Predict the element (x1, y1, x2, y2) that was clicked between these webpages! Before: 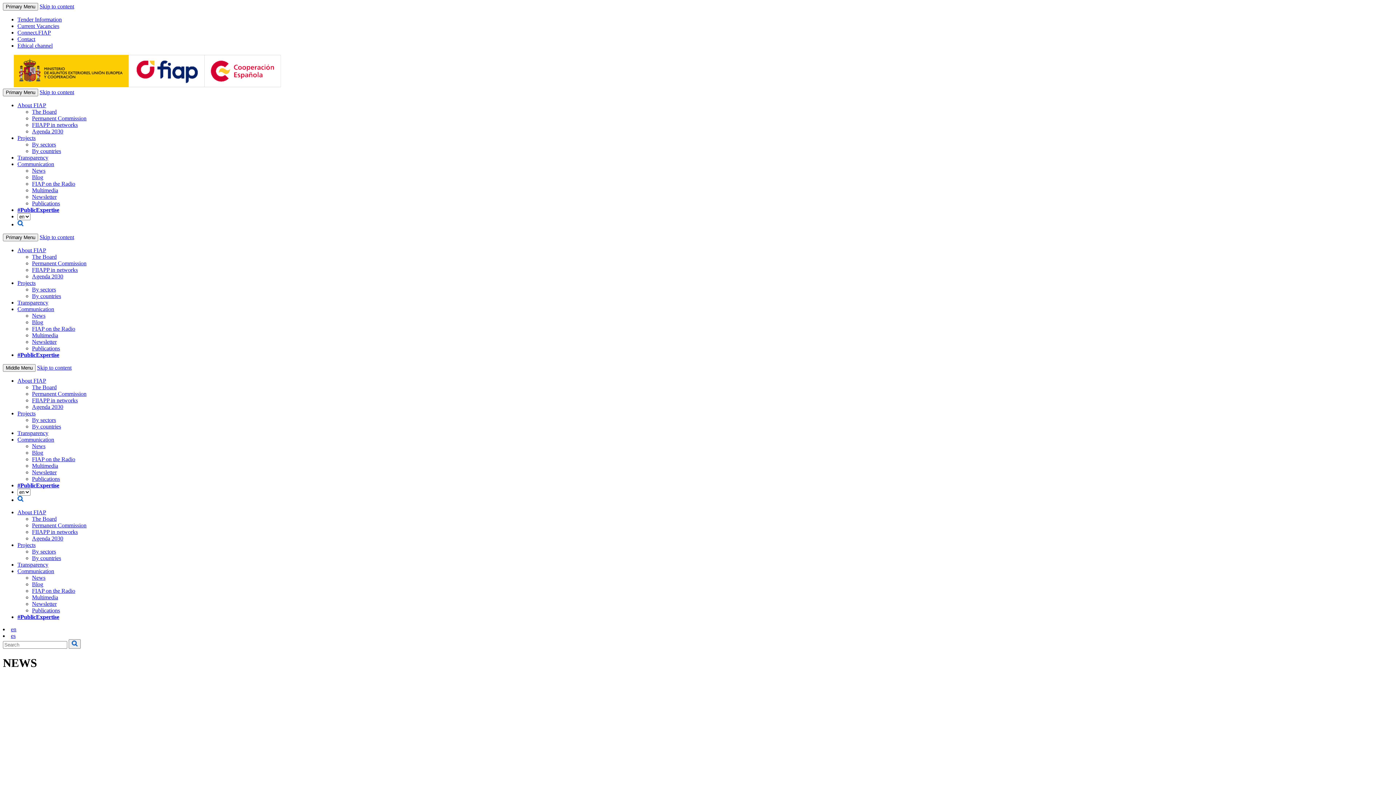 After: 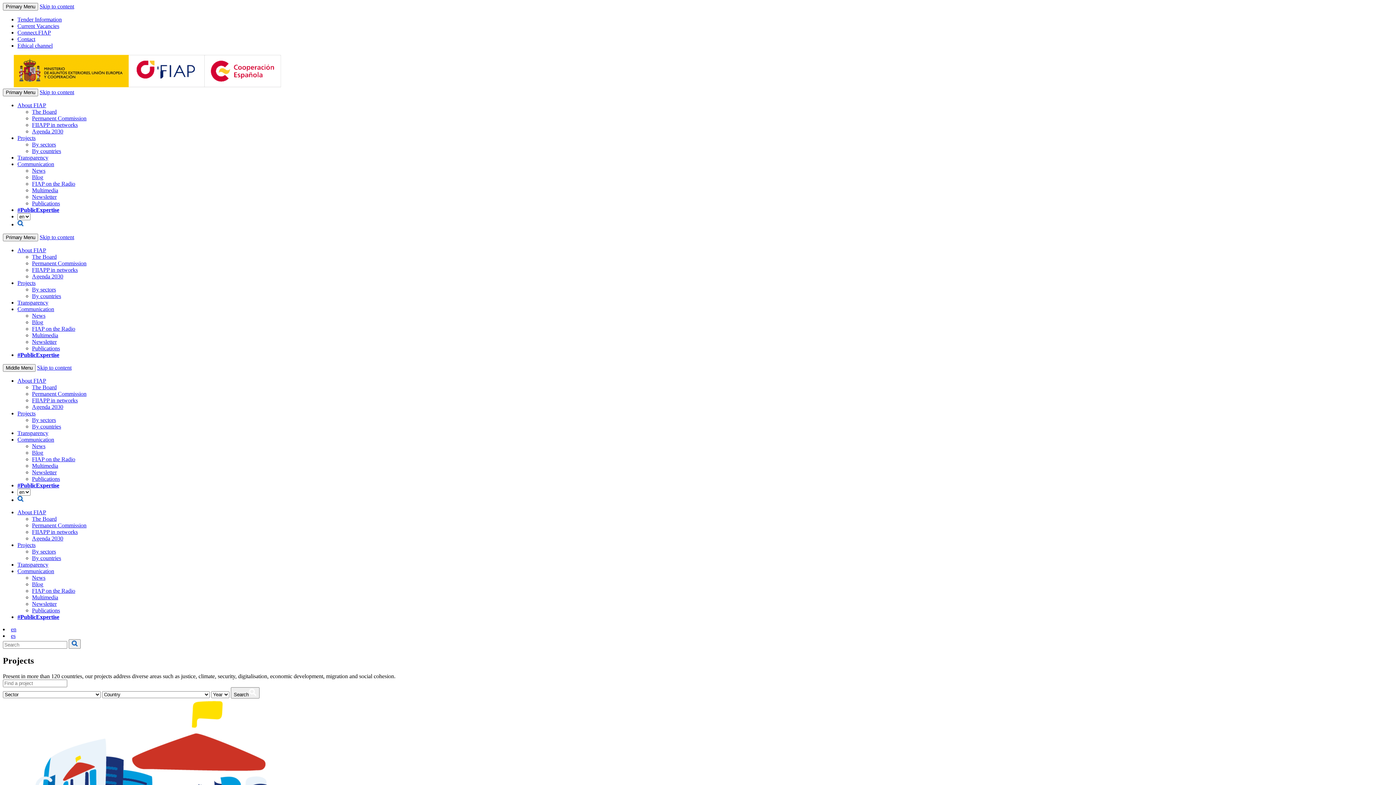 Action: label: Projects bbox: (17, 410, 35, 416)